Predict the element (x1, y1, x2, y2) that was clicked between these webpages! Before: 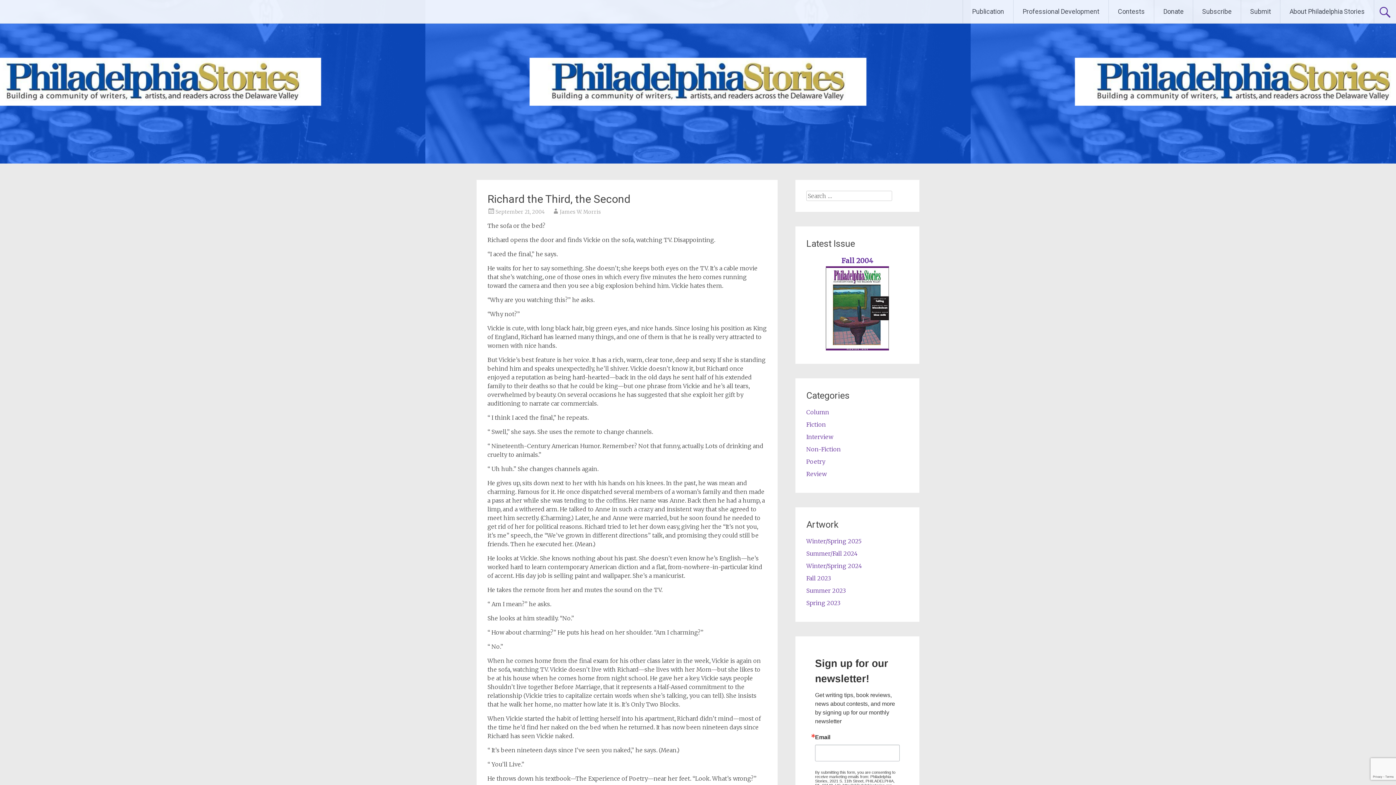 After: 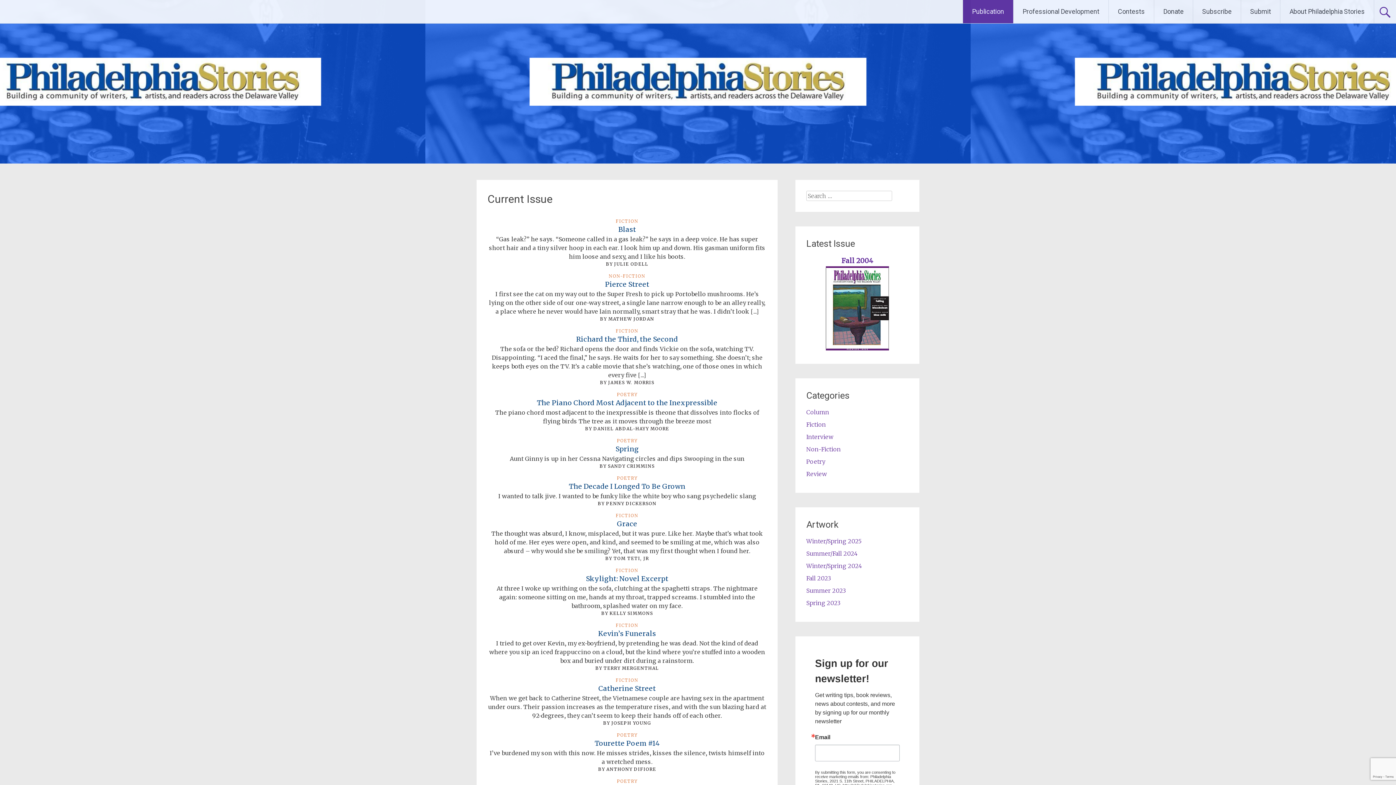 Action: bbox: (825, 345, 889, 352)